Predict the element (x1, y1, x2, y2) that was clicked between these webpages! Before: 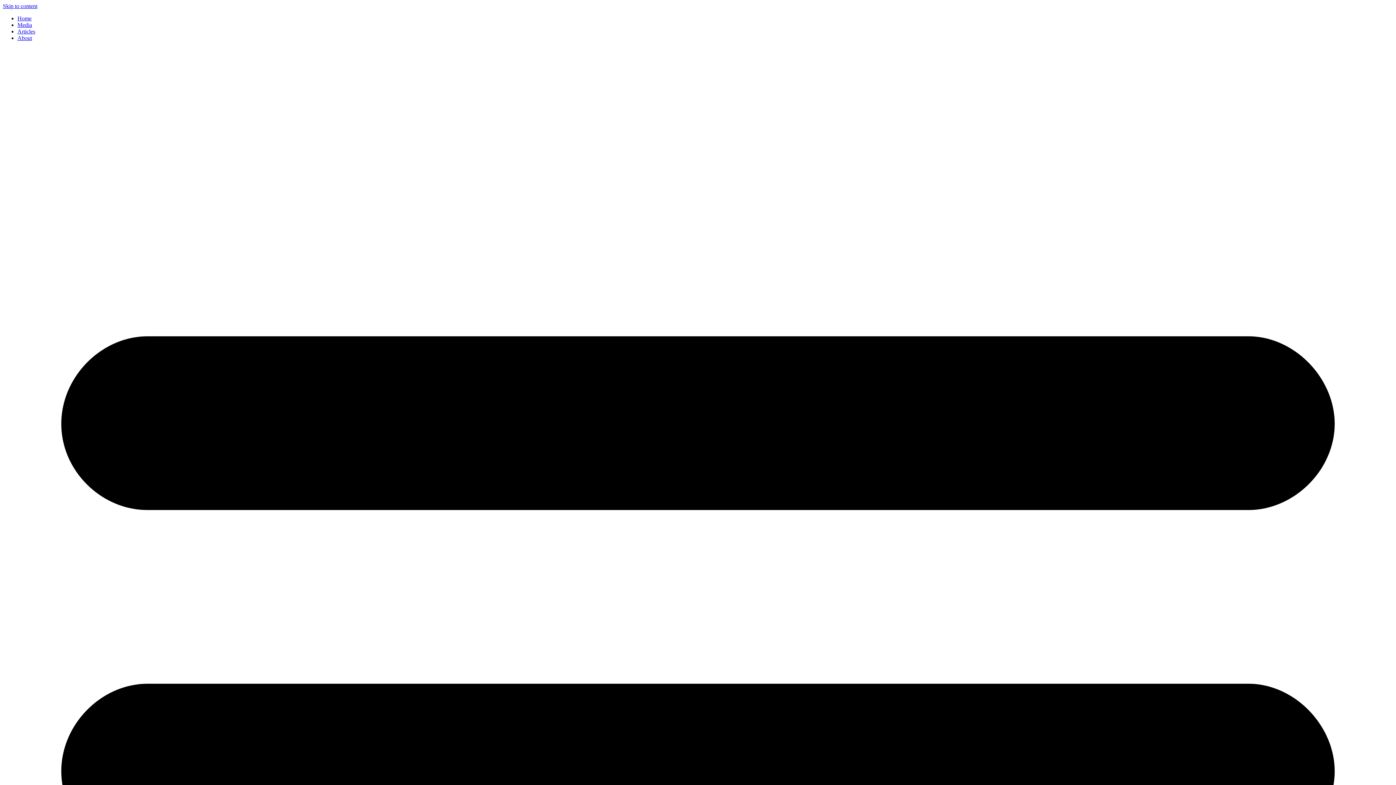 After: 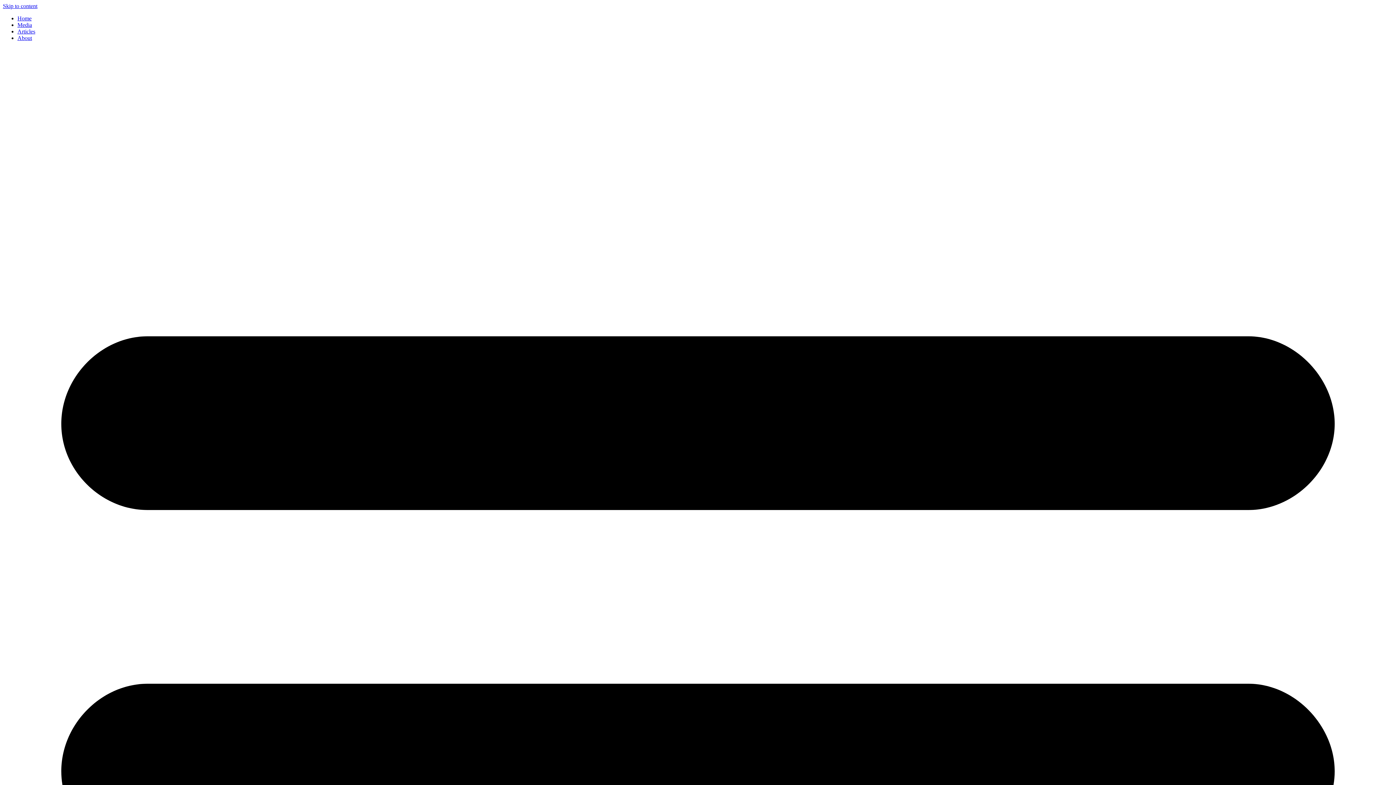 Action: label: About bbox: (17, 34, 32, 41)